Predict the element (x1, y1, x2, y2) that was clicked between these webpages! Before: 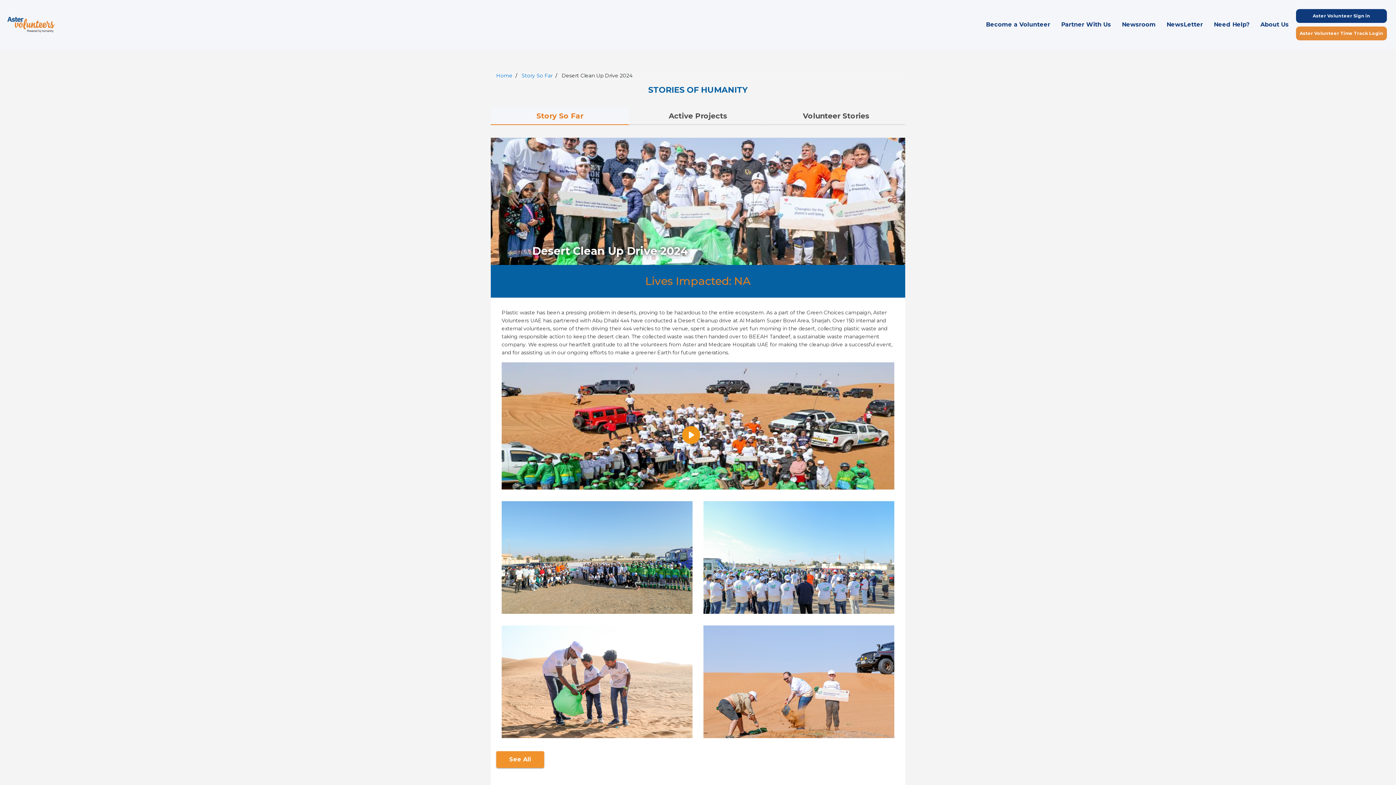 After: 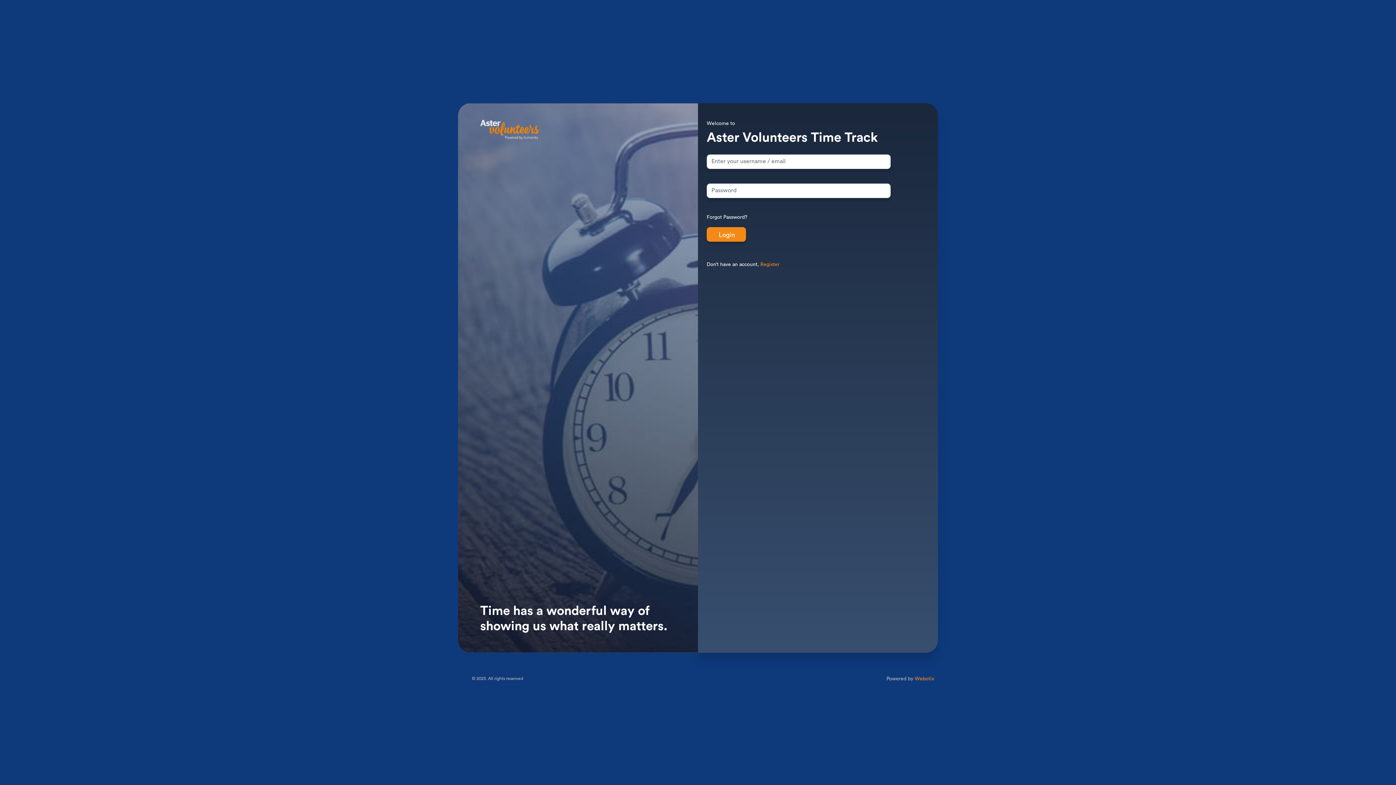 Action: bbox: (1296, 26, 1387, 40) label: Aster Volunteer Time Track Login